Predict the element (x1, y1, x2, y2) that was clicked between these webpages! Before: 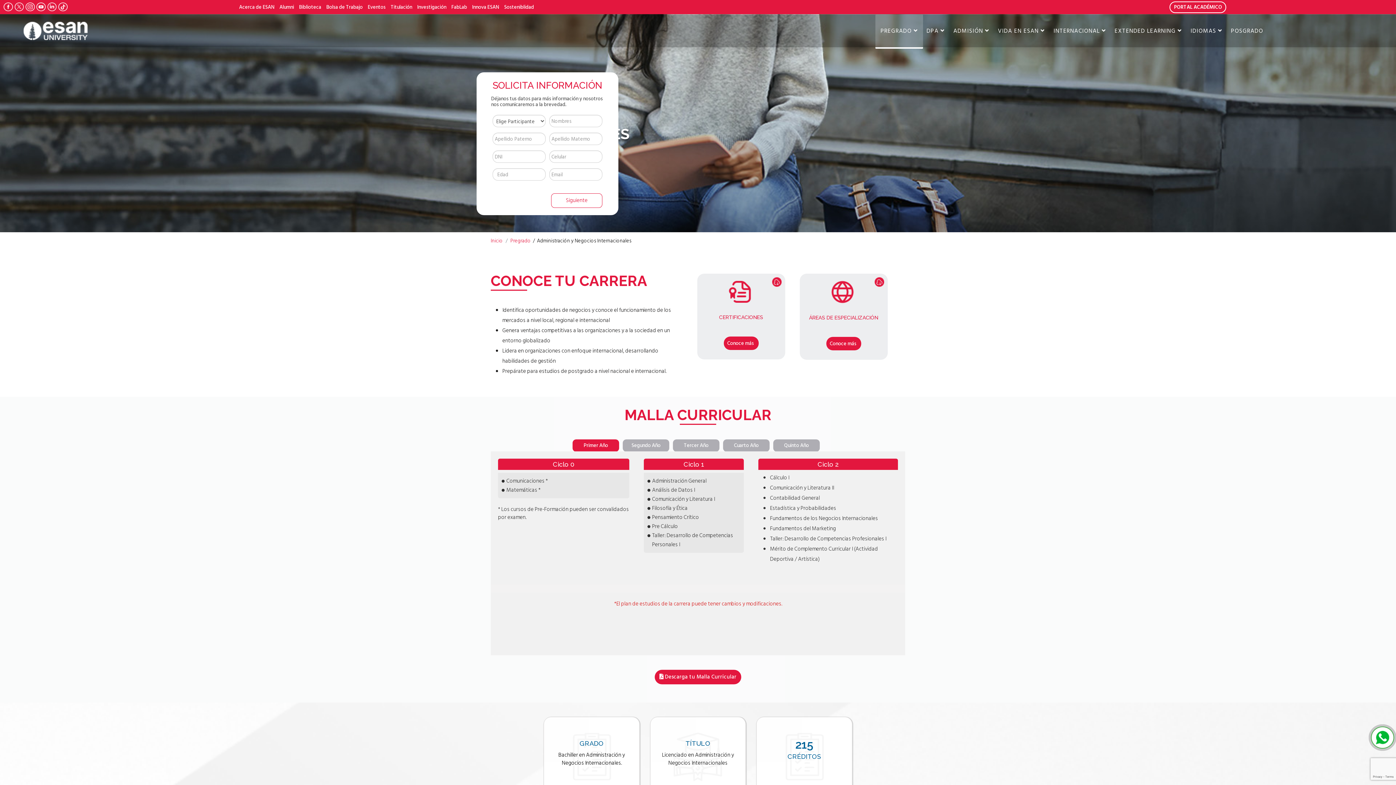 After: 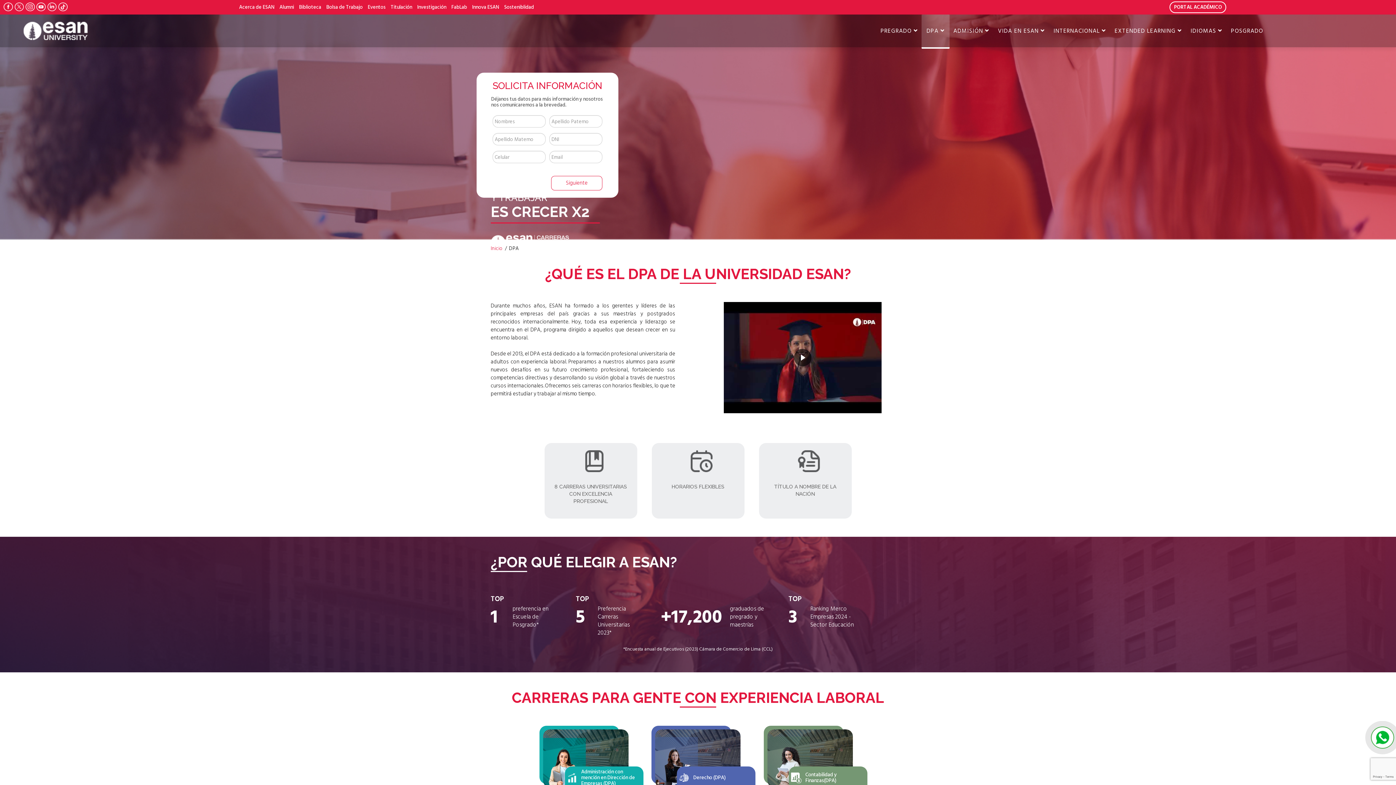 Action: label: DPA bbox: (921, 14, 949, 47)